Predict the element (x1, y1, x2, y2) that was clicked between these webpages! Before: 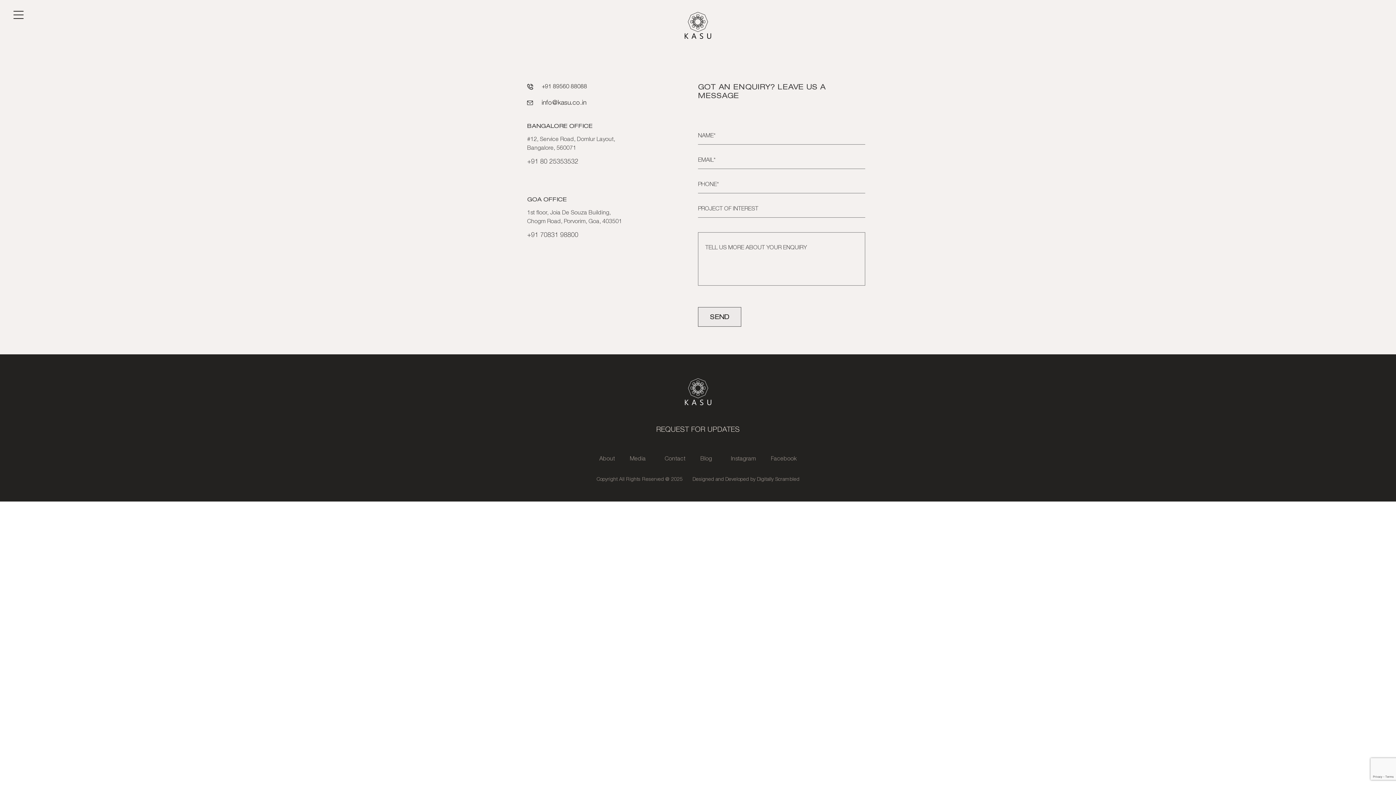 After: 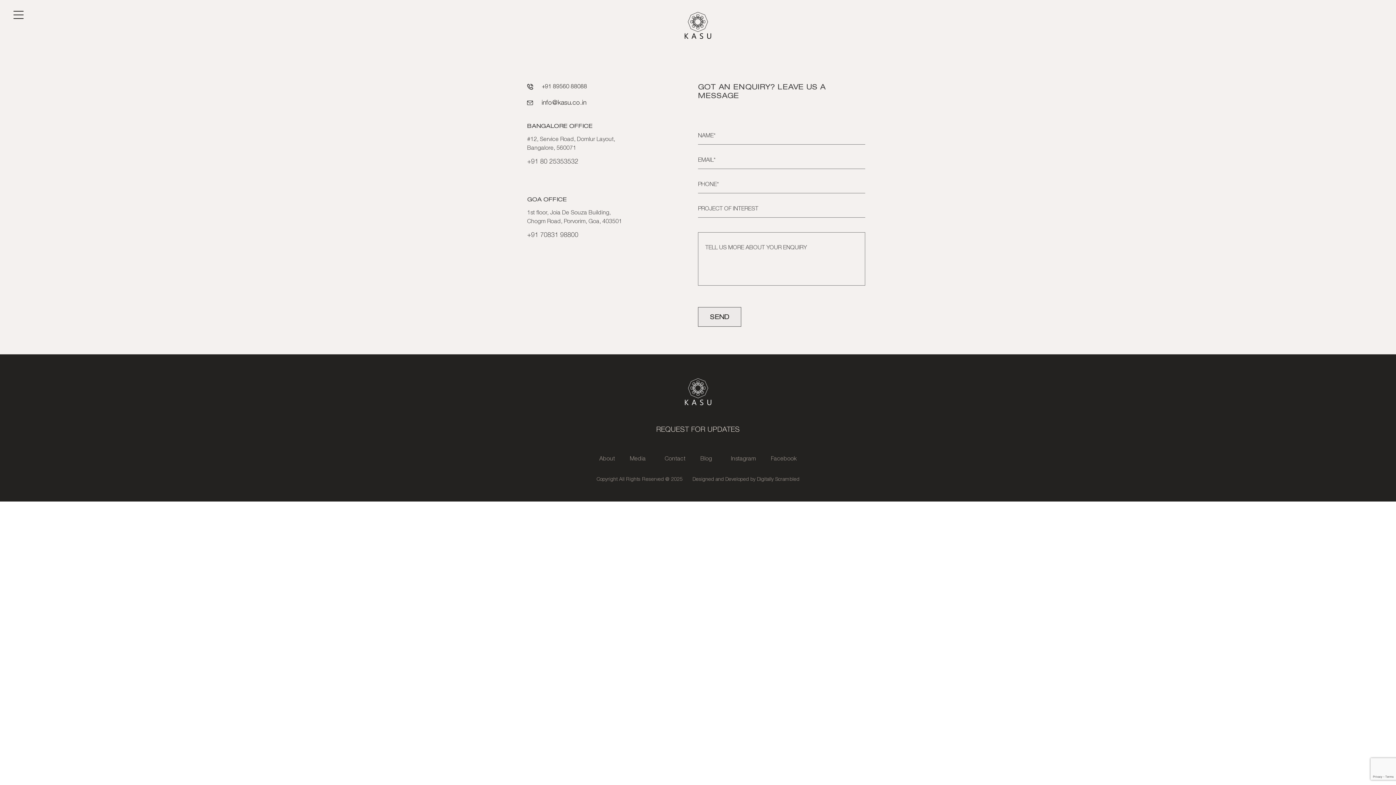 Action: bbox: (664, 456, 685, 461) label: Contact